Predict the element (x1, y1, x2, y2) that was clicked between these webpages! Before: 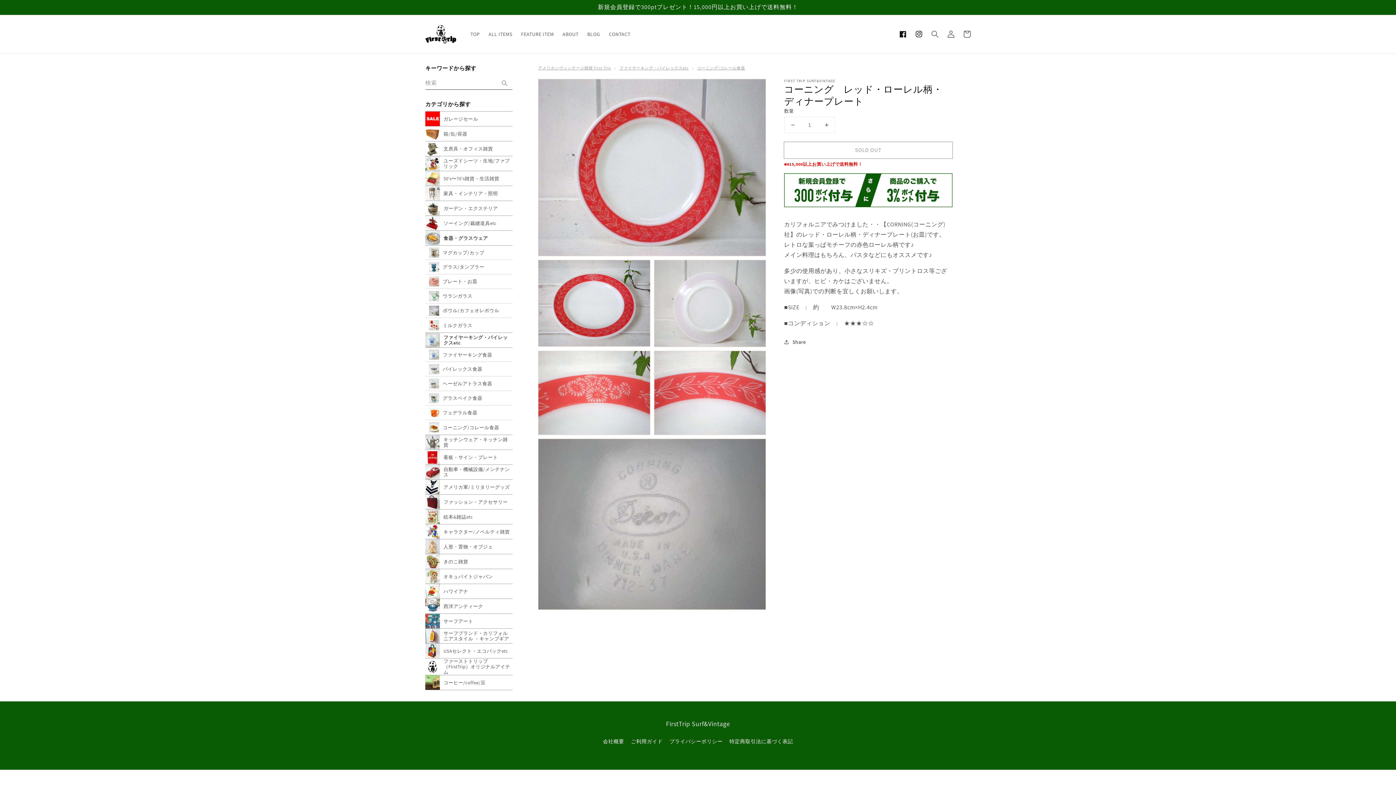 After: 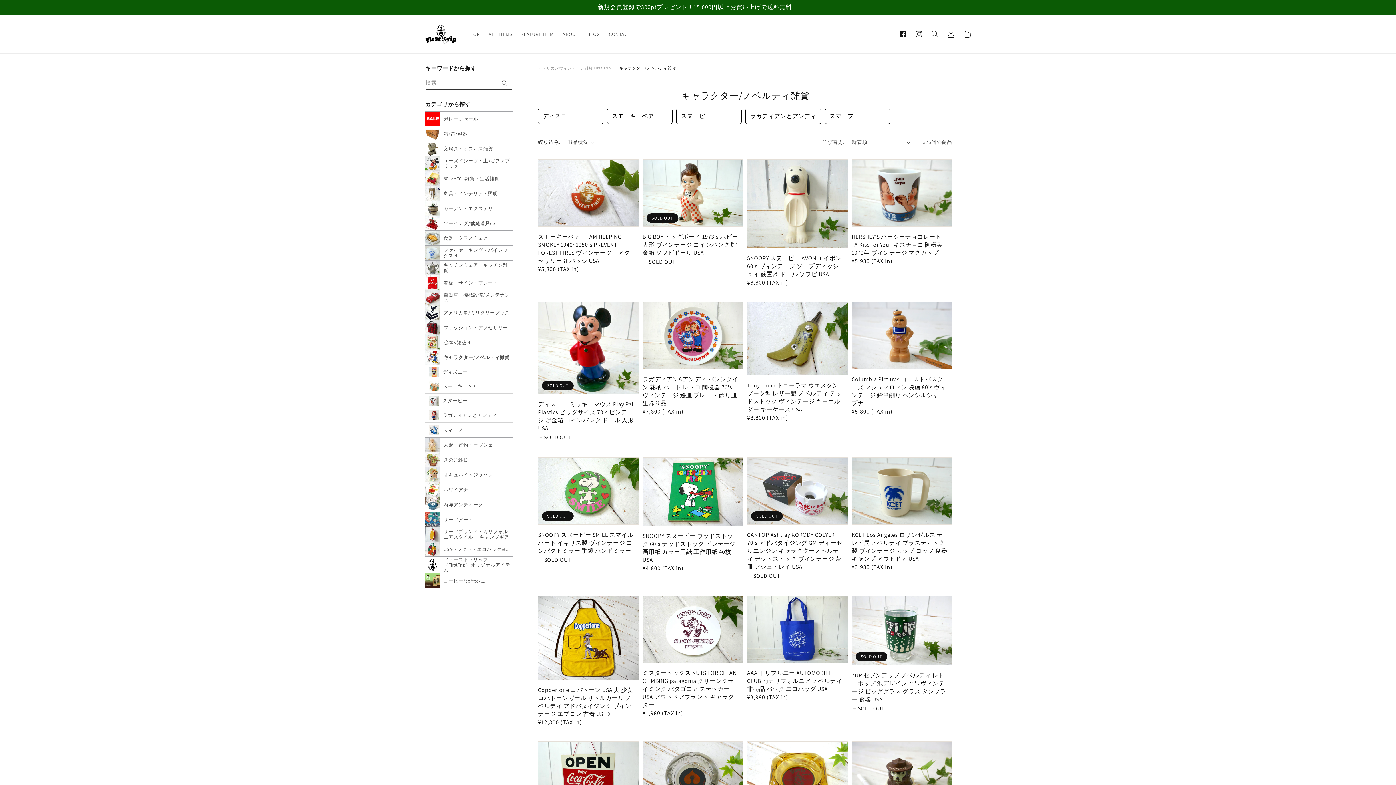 Action: bbox: (425, 524, 512, 539) label: キャラクター/ノベルティ雑貨